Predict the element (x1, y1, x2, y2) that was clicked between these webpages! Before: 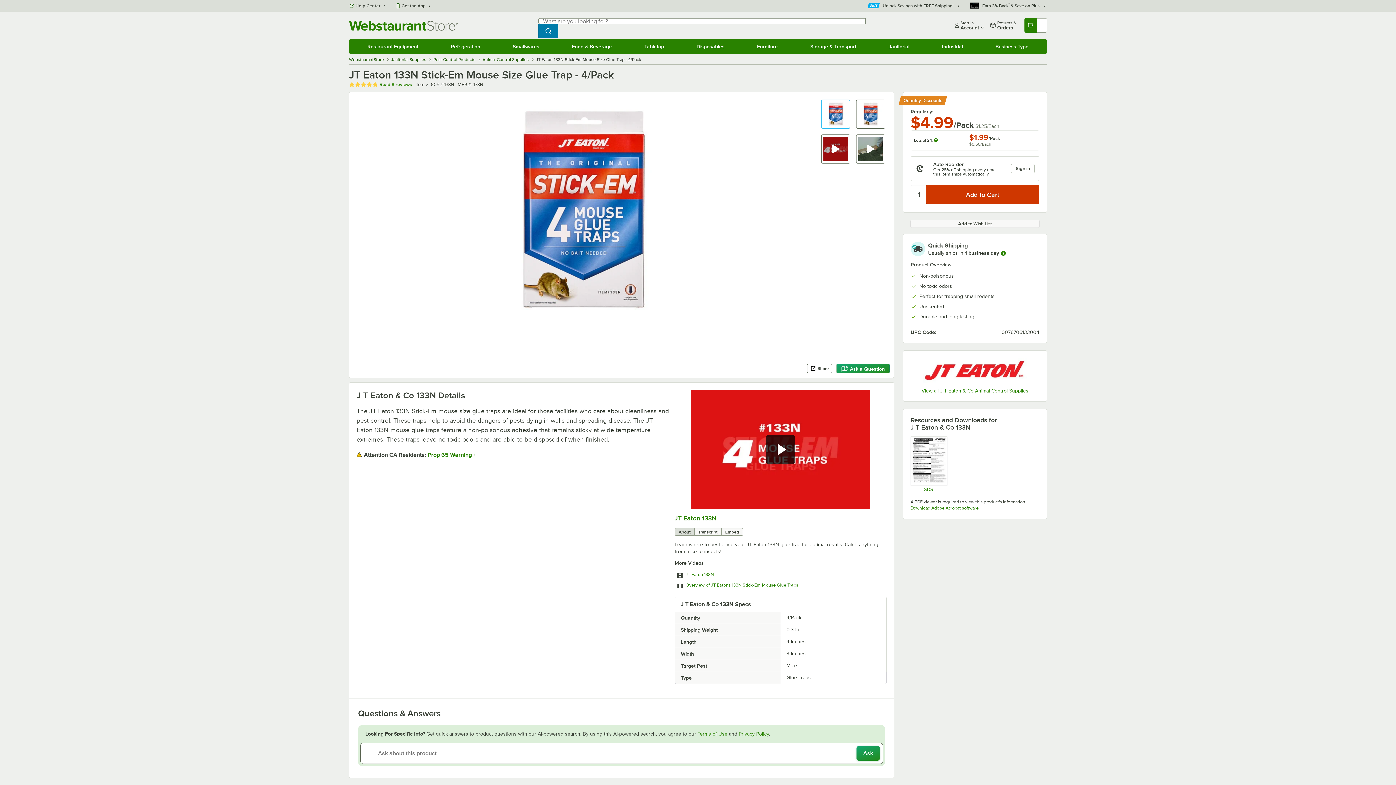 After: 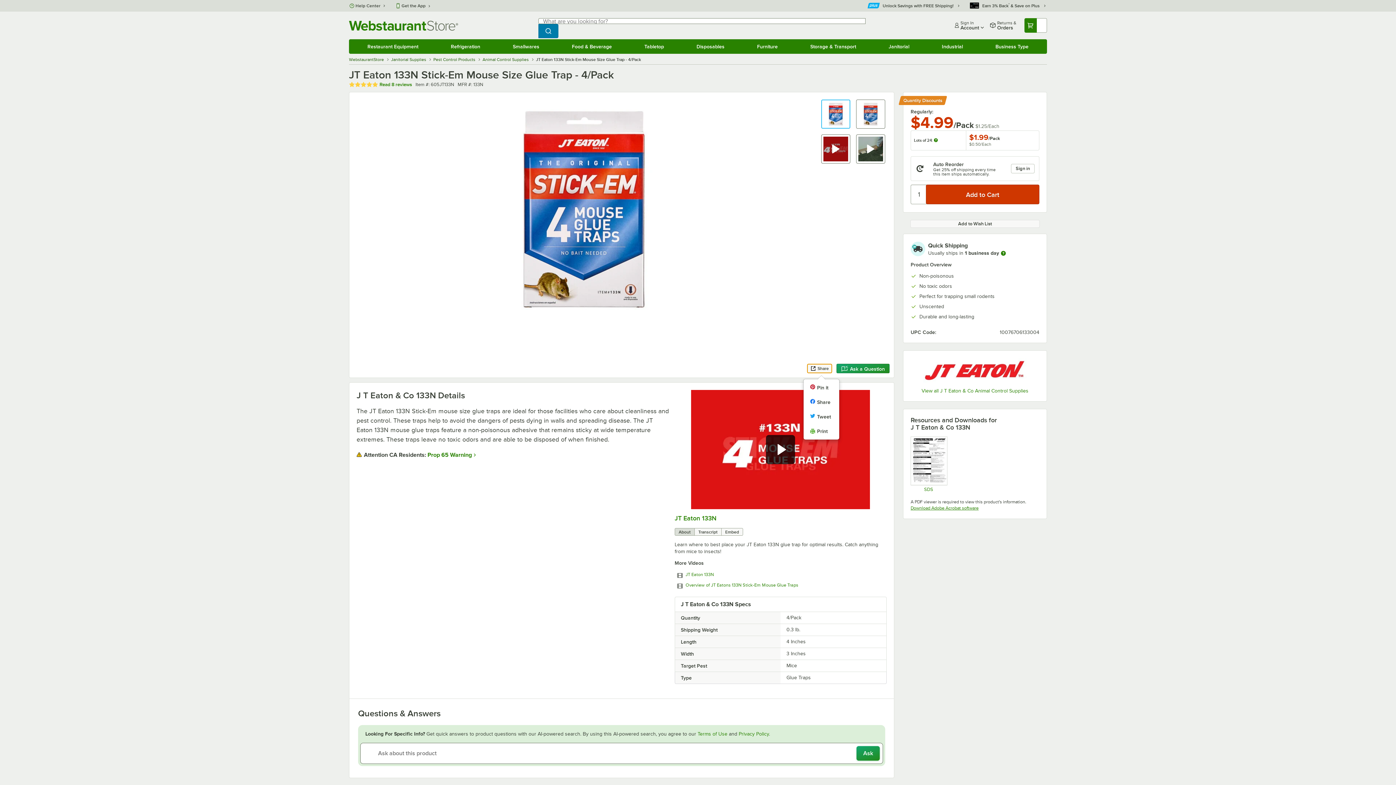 Action: label: Share bbox: (807, 364, 832, 373)